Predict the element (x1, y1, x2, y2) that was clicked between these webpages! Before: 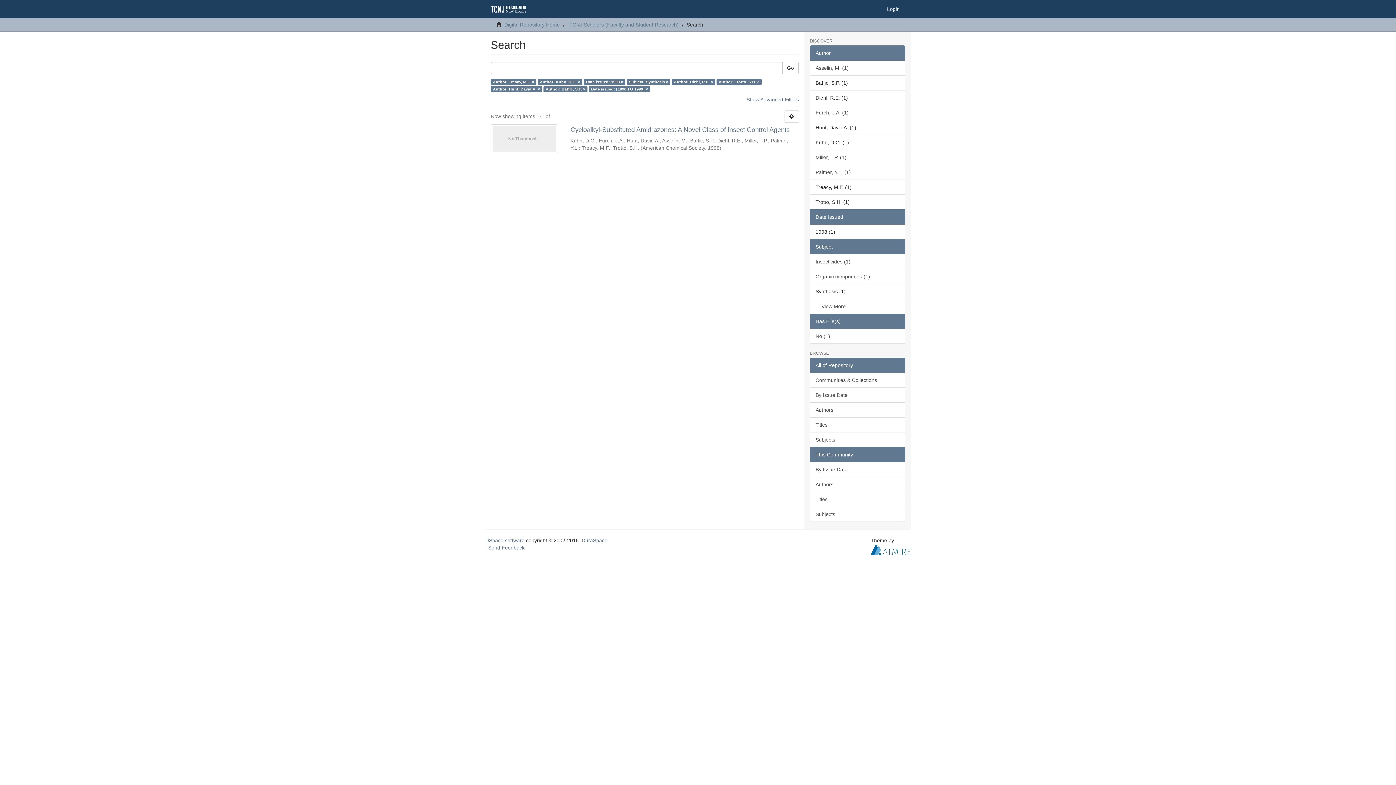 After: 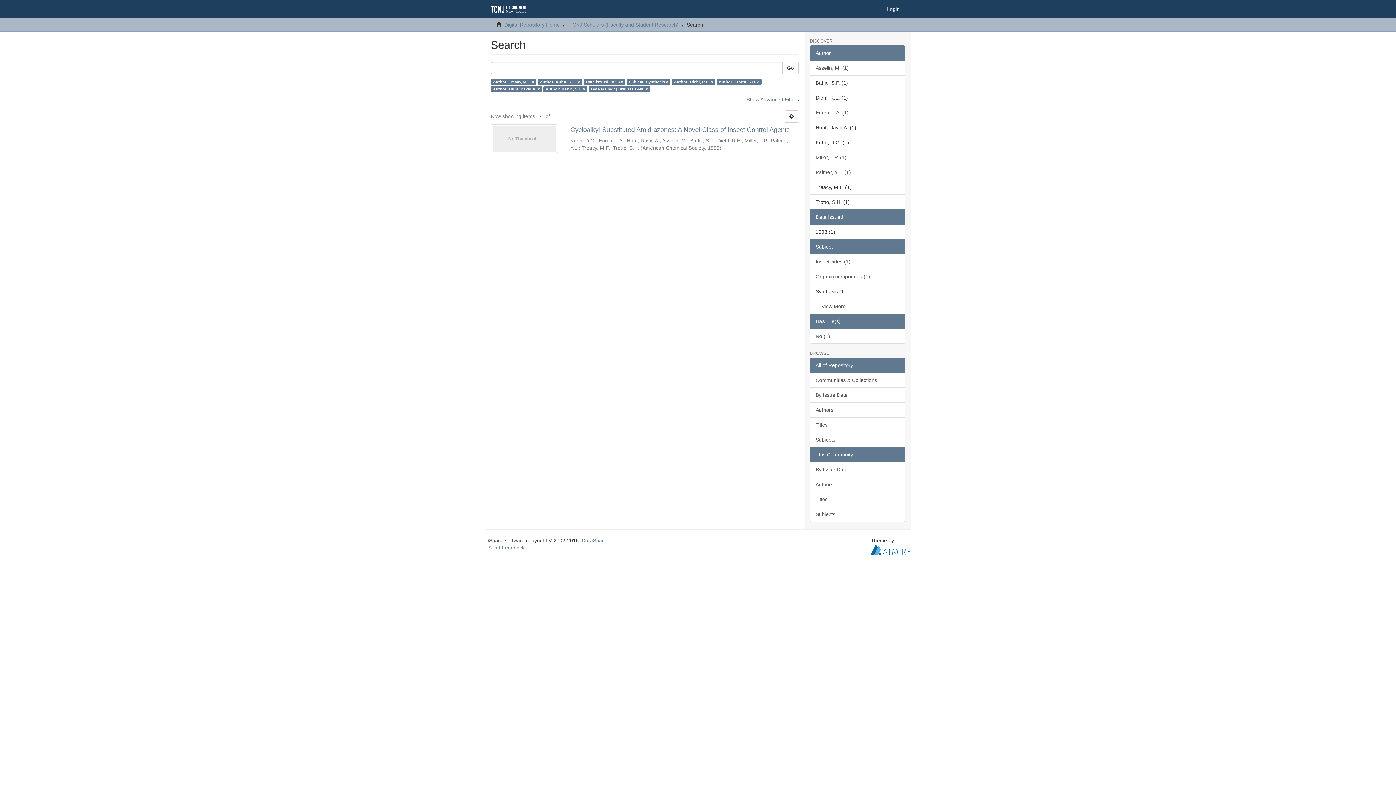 Action: label: DSpace software bbox: (485, 537, 524, 543)